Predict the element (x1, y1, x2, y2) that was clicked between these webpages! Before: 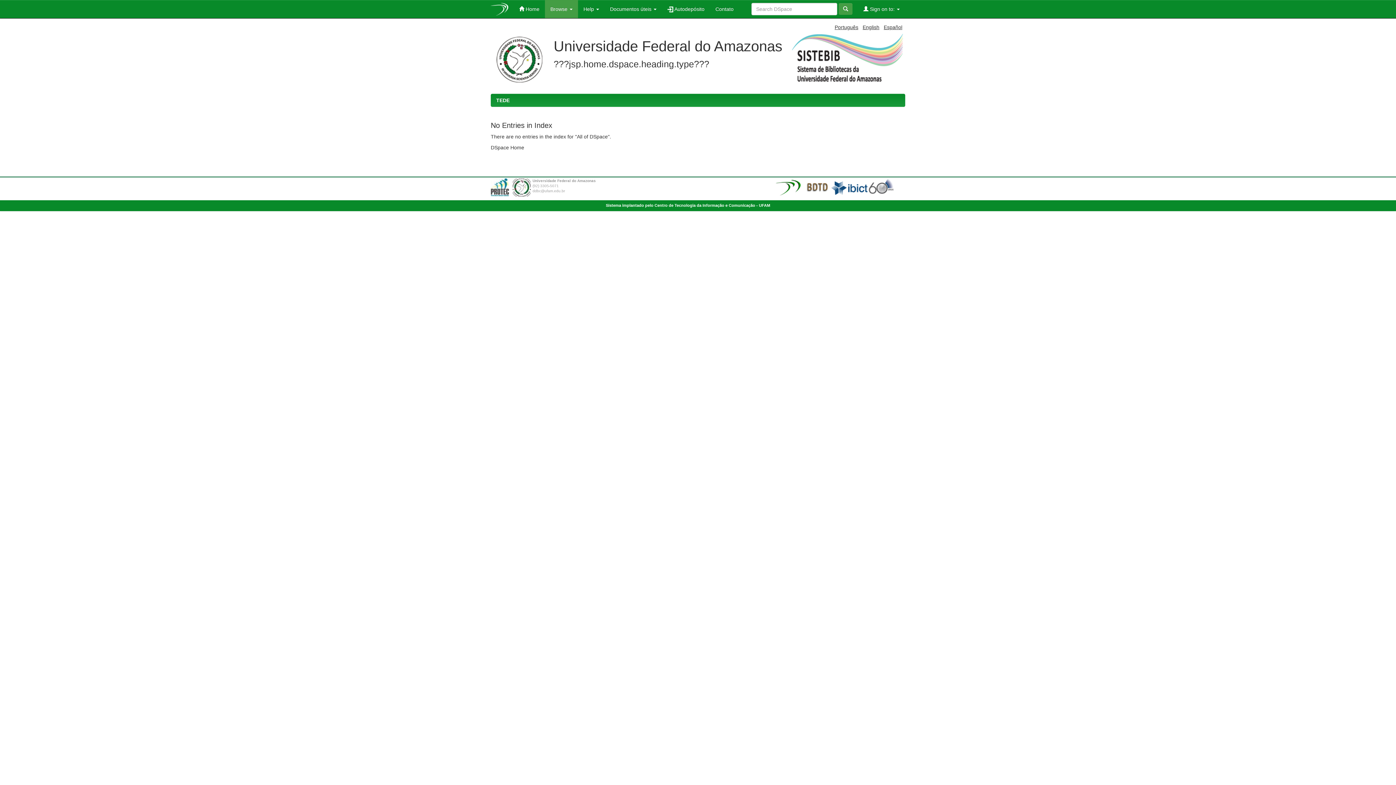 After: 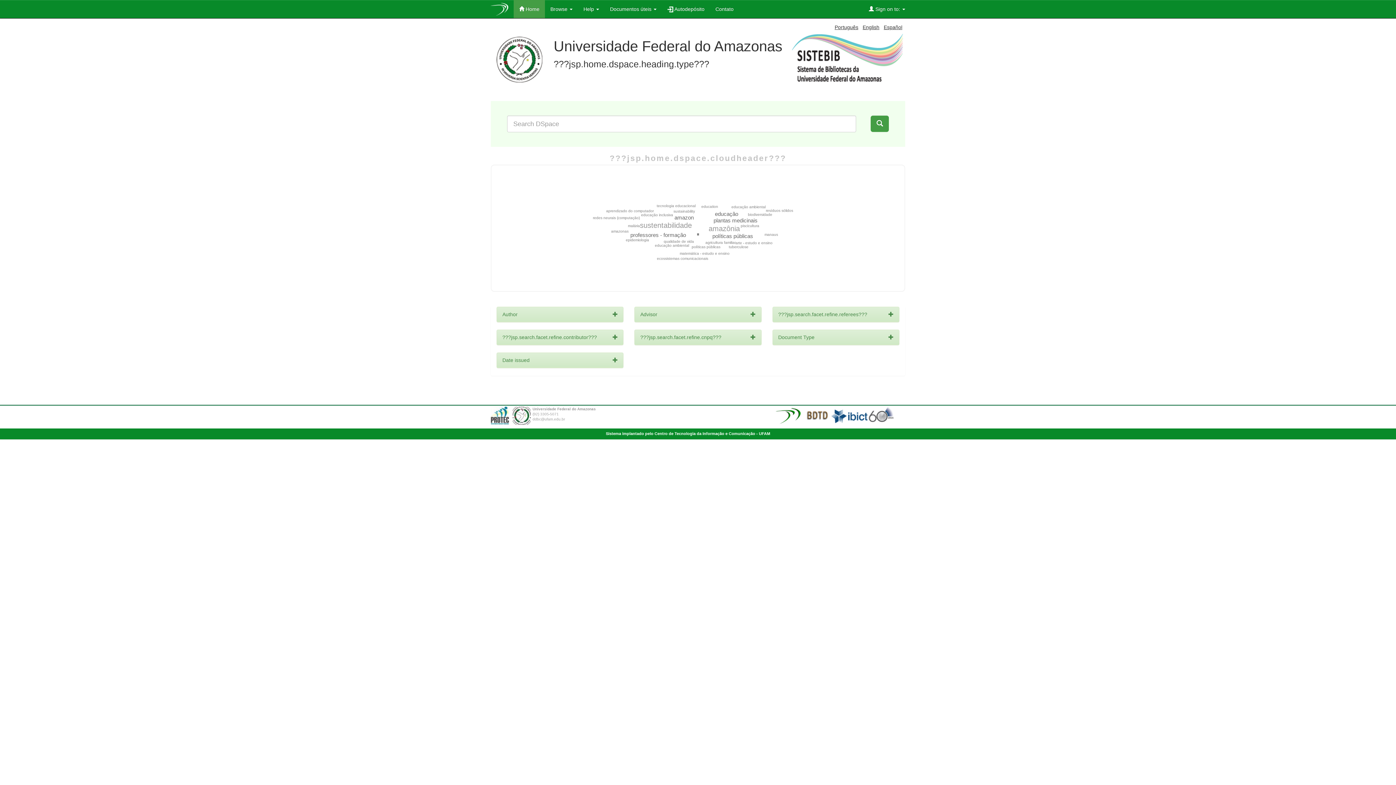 Action: bbox: (513, 0, 545, 18) label:  Home